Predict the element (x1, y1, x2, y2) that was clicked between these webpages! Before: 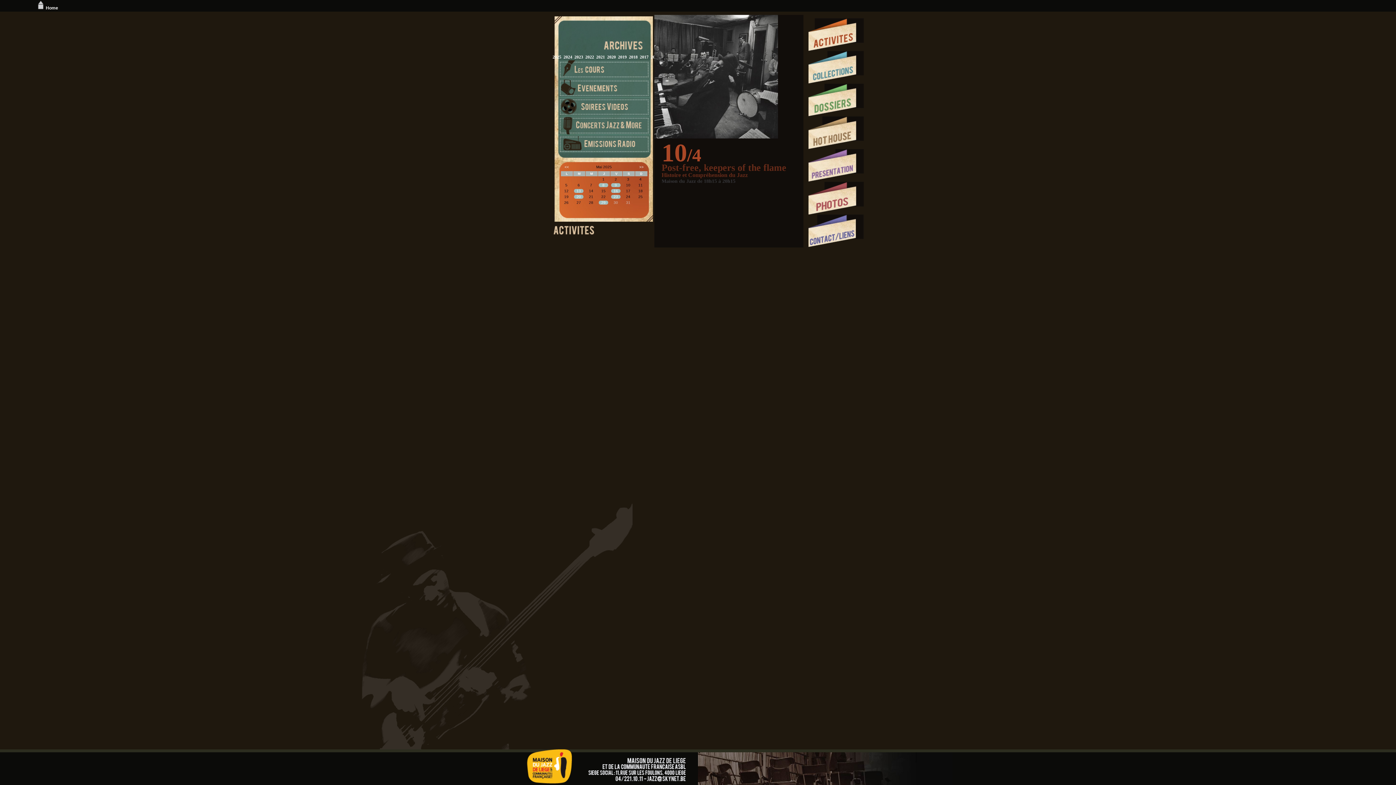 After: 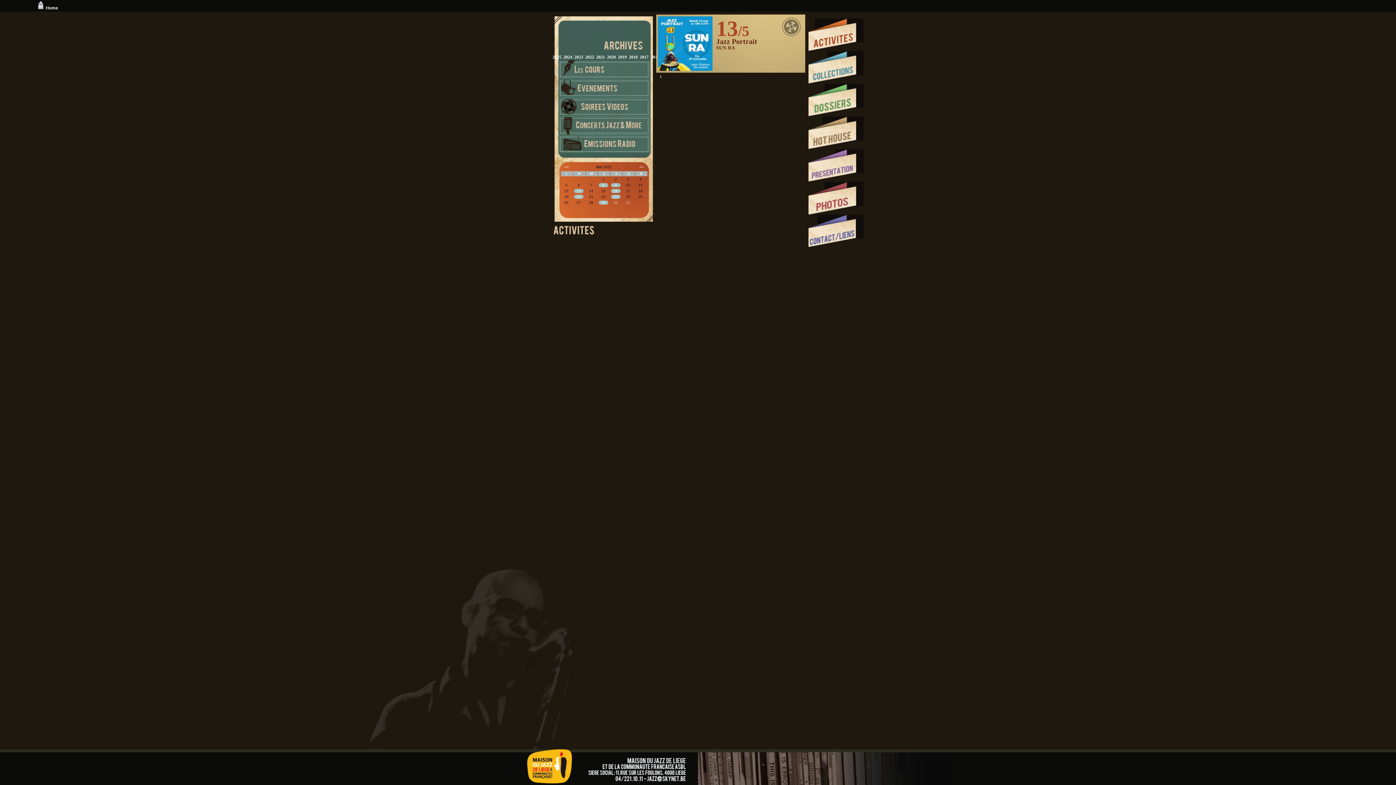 Action: label: 13 bbox: (574, 189, 584, 193)